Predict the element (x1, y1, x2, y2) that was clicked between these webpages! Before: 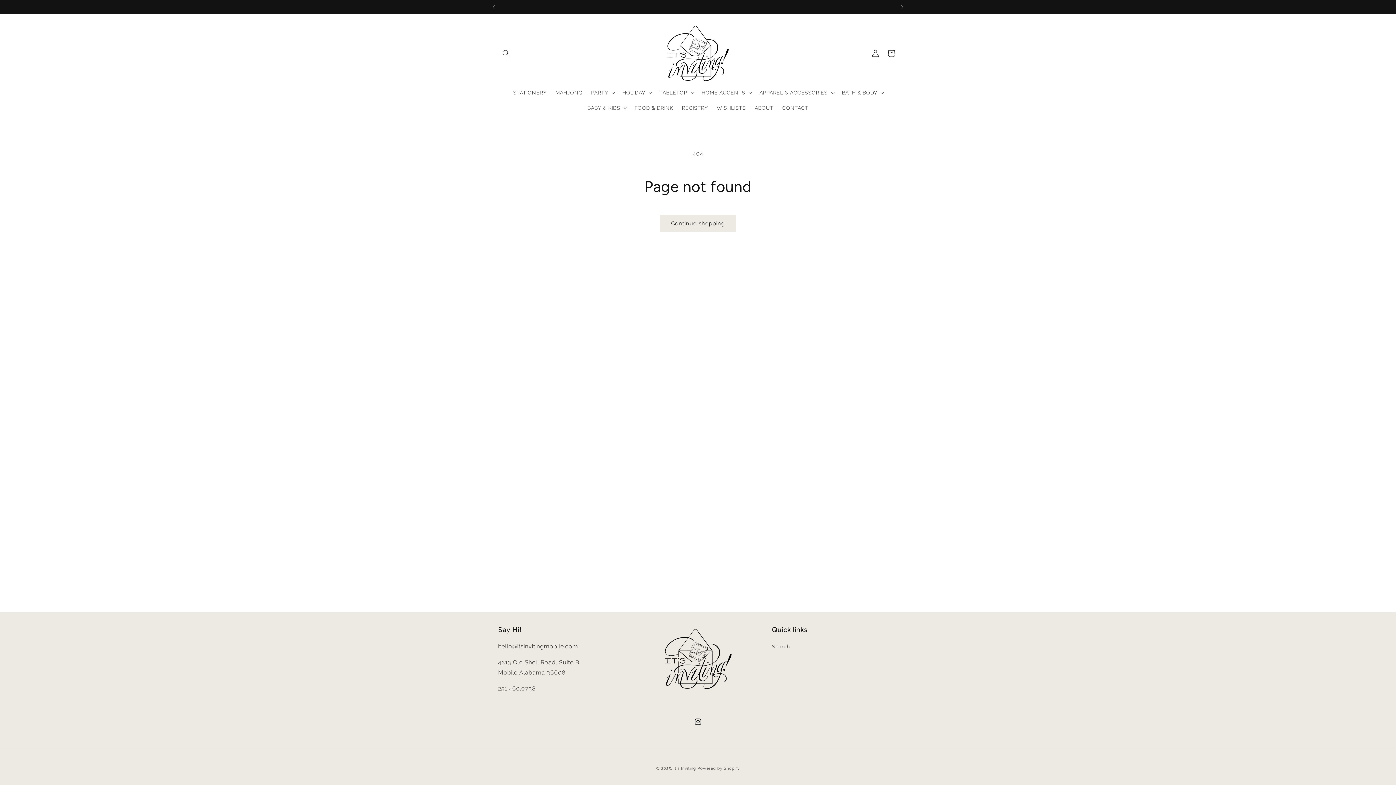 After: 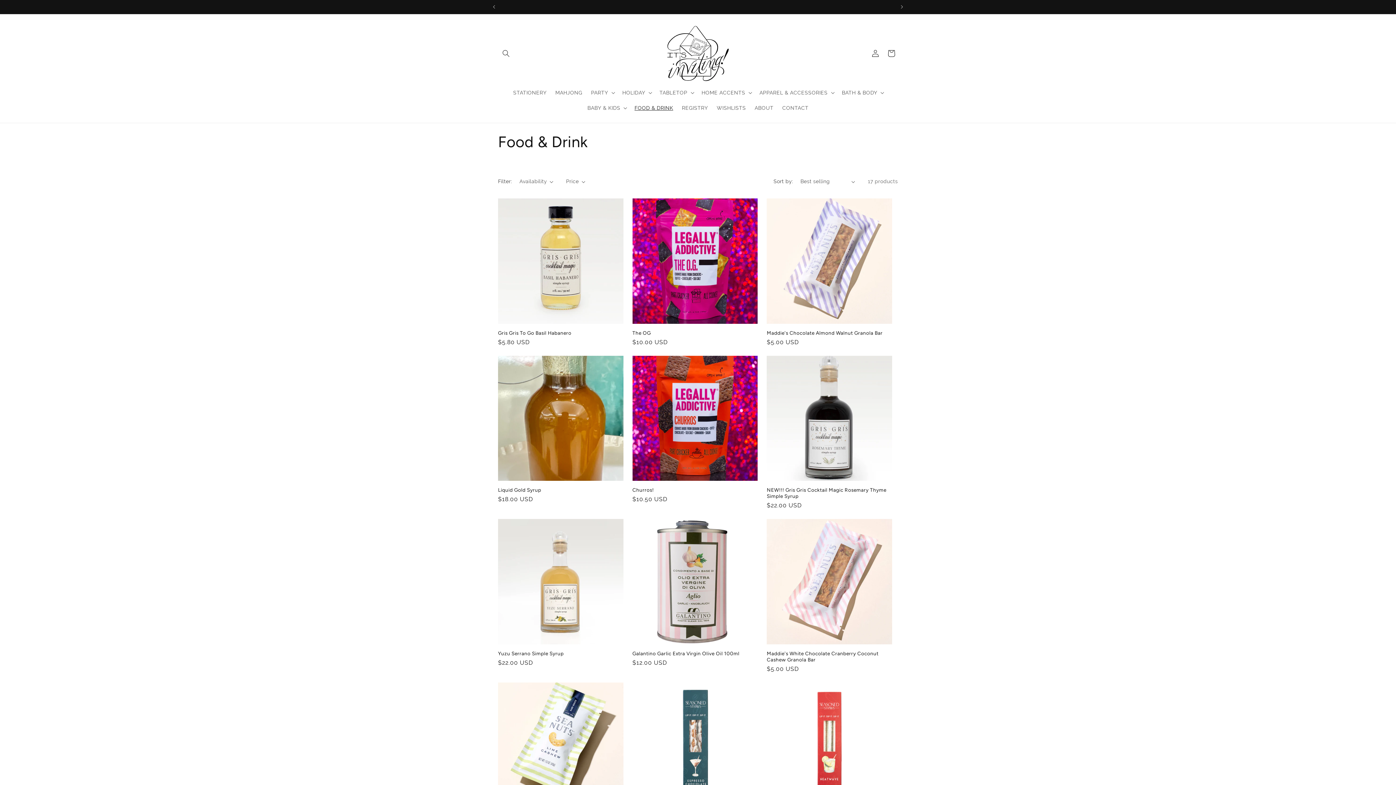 Action: bbox: (630, 100, 677, 115) label: FOOD & DRINK